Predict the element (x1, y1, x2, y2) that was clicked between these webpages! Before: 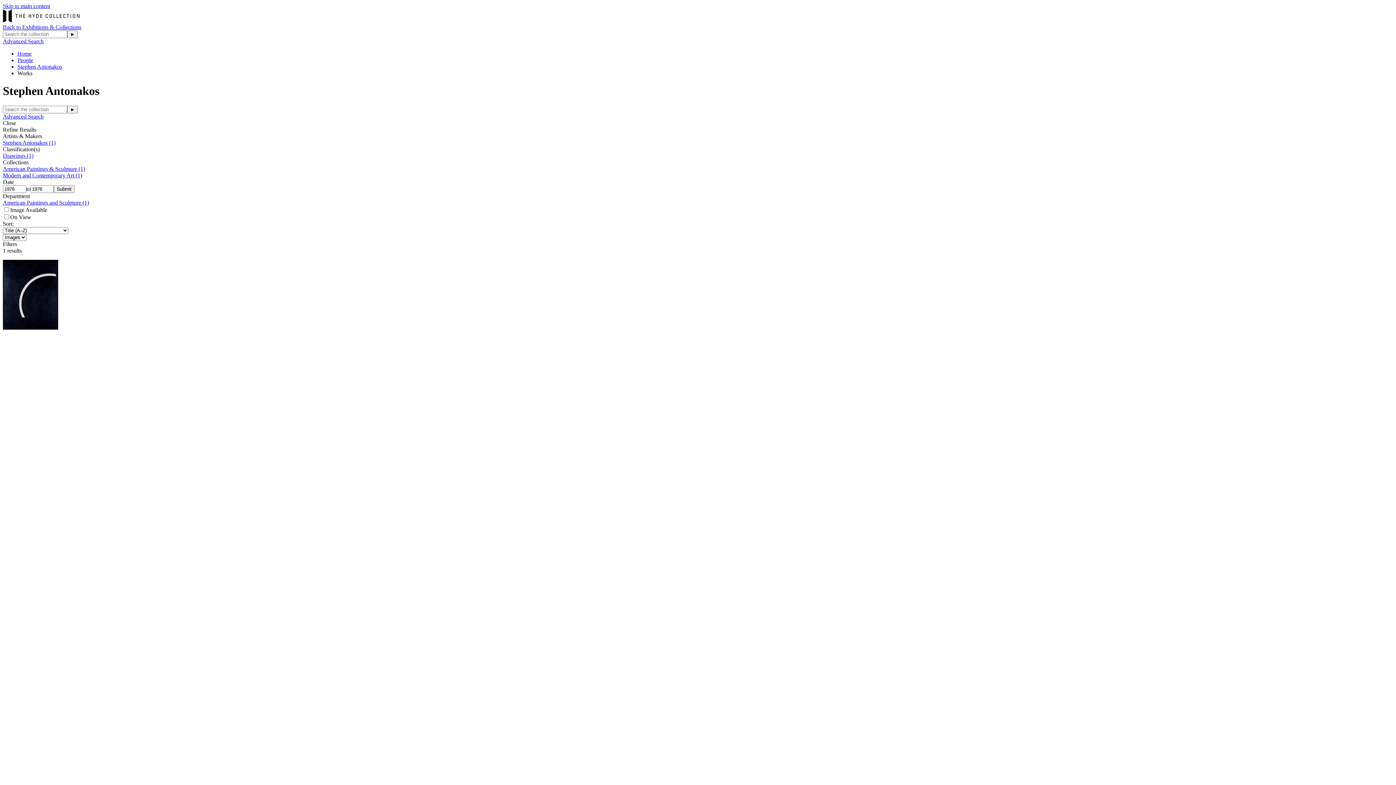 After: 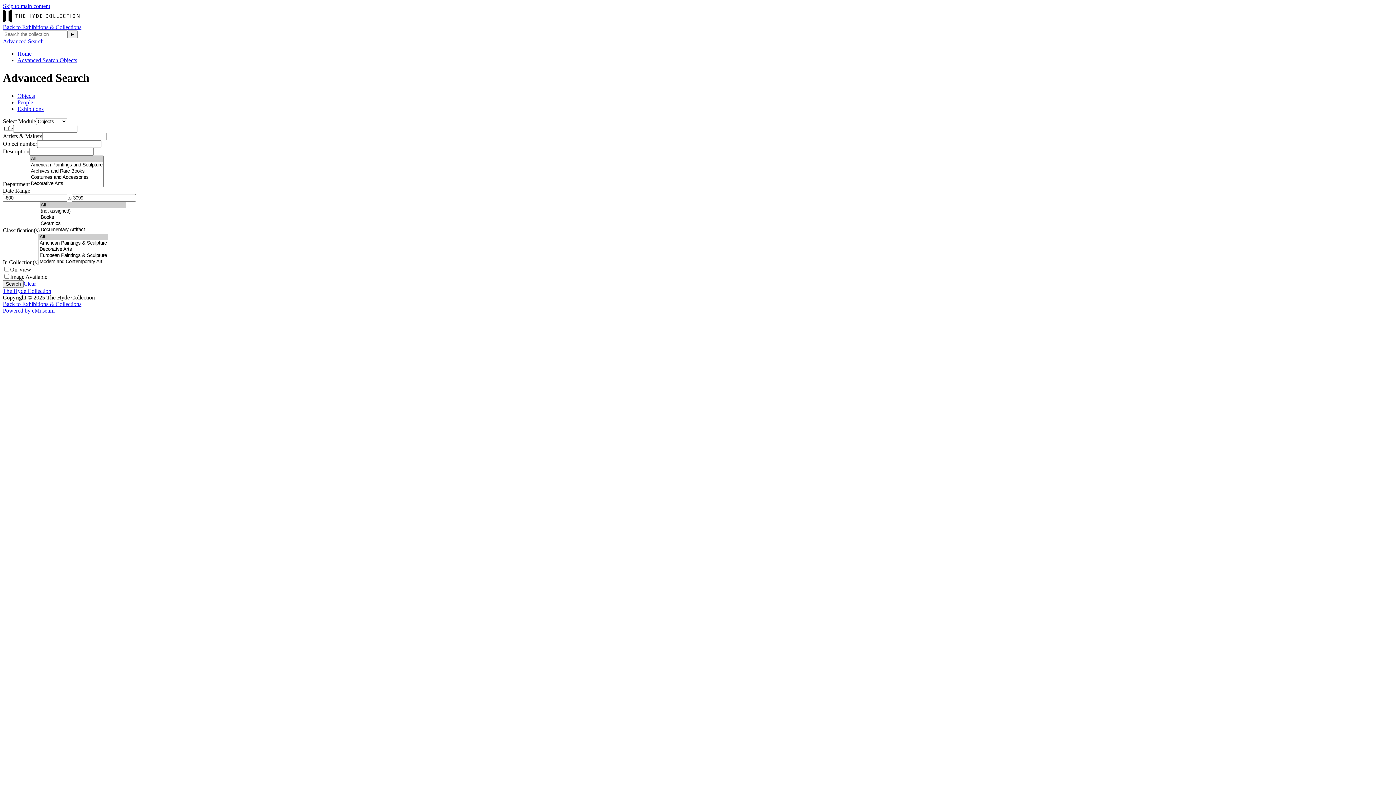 Action: label: Advanced Search bbox: (2, 113, 43, 119)